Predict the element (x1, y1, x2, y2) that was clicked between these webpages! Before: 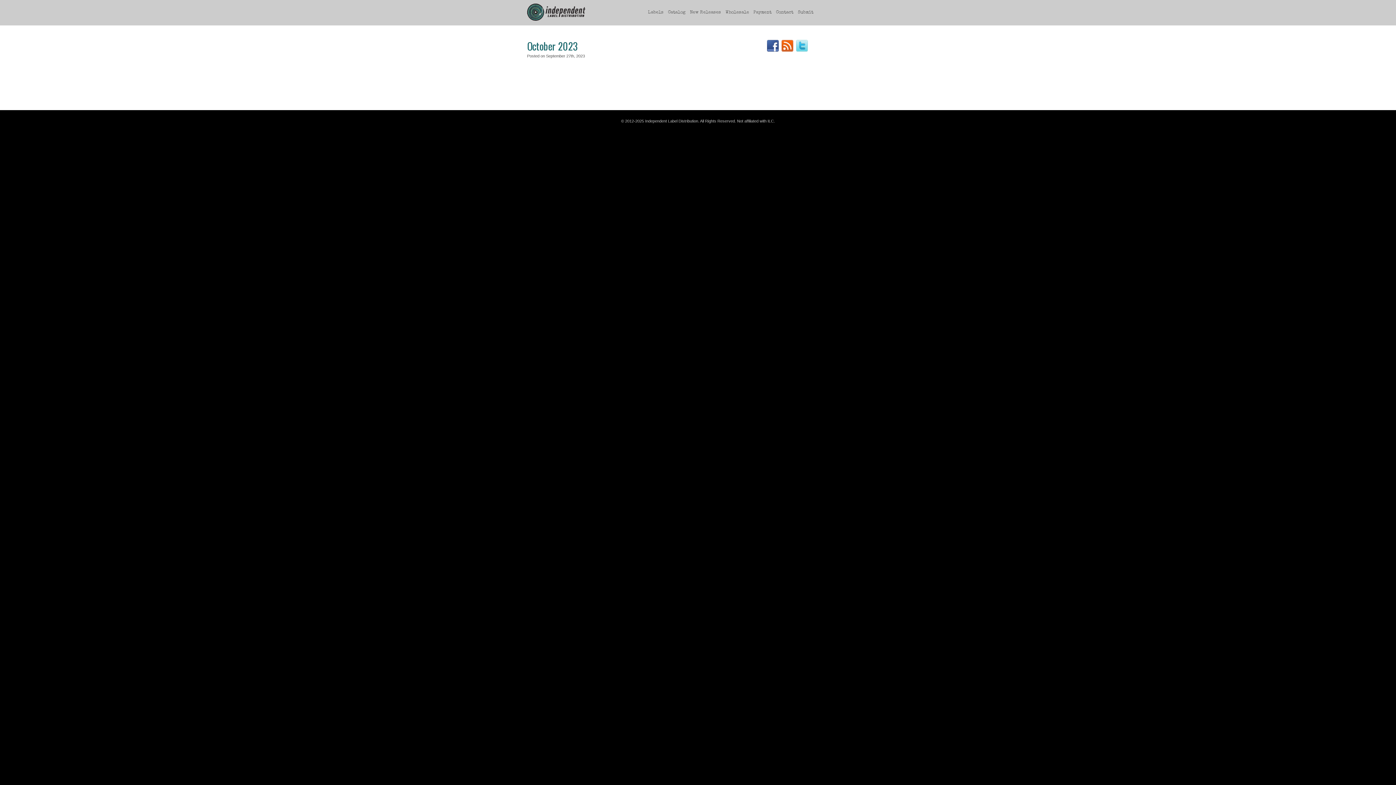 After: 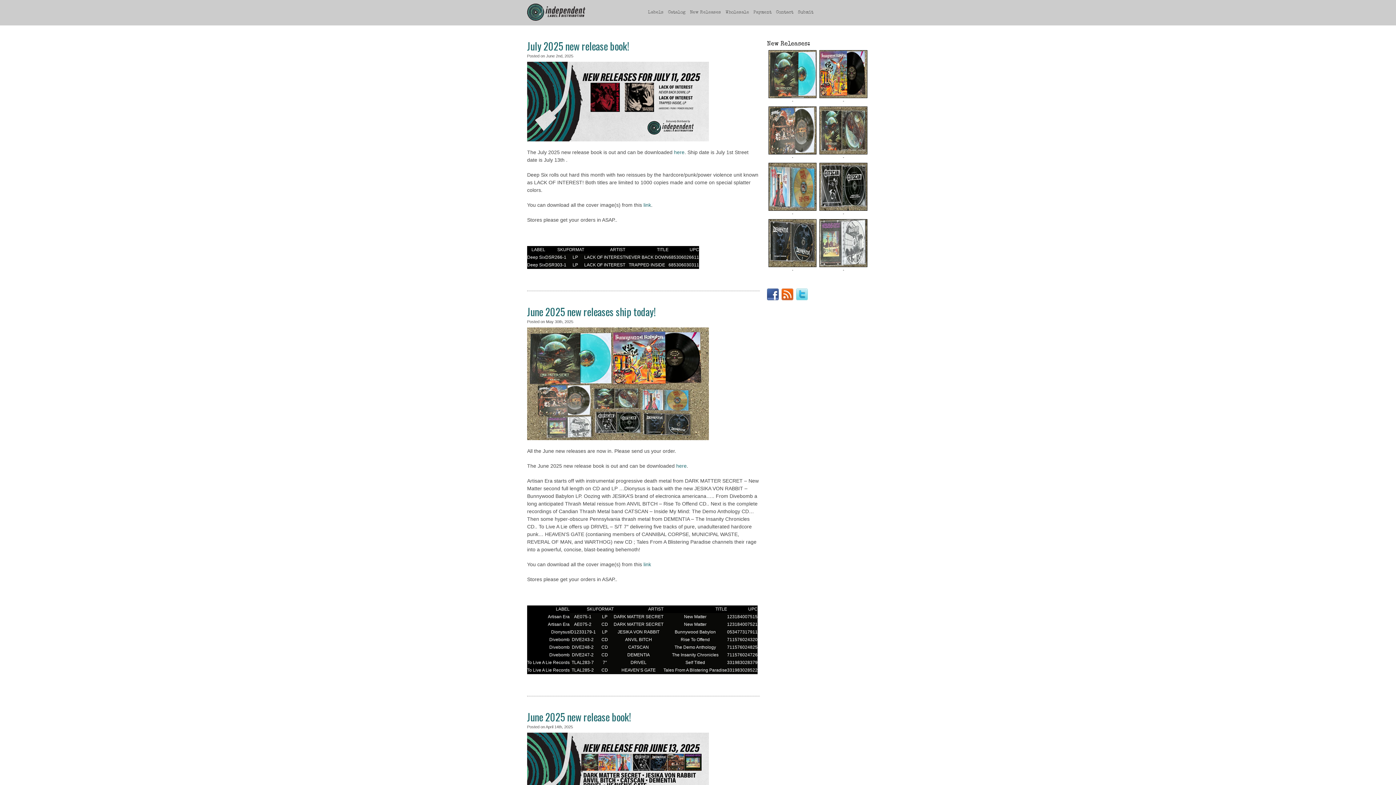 Action: bbox: (527, 15, 585, 21)